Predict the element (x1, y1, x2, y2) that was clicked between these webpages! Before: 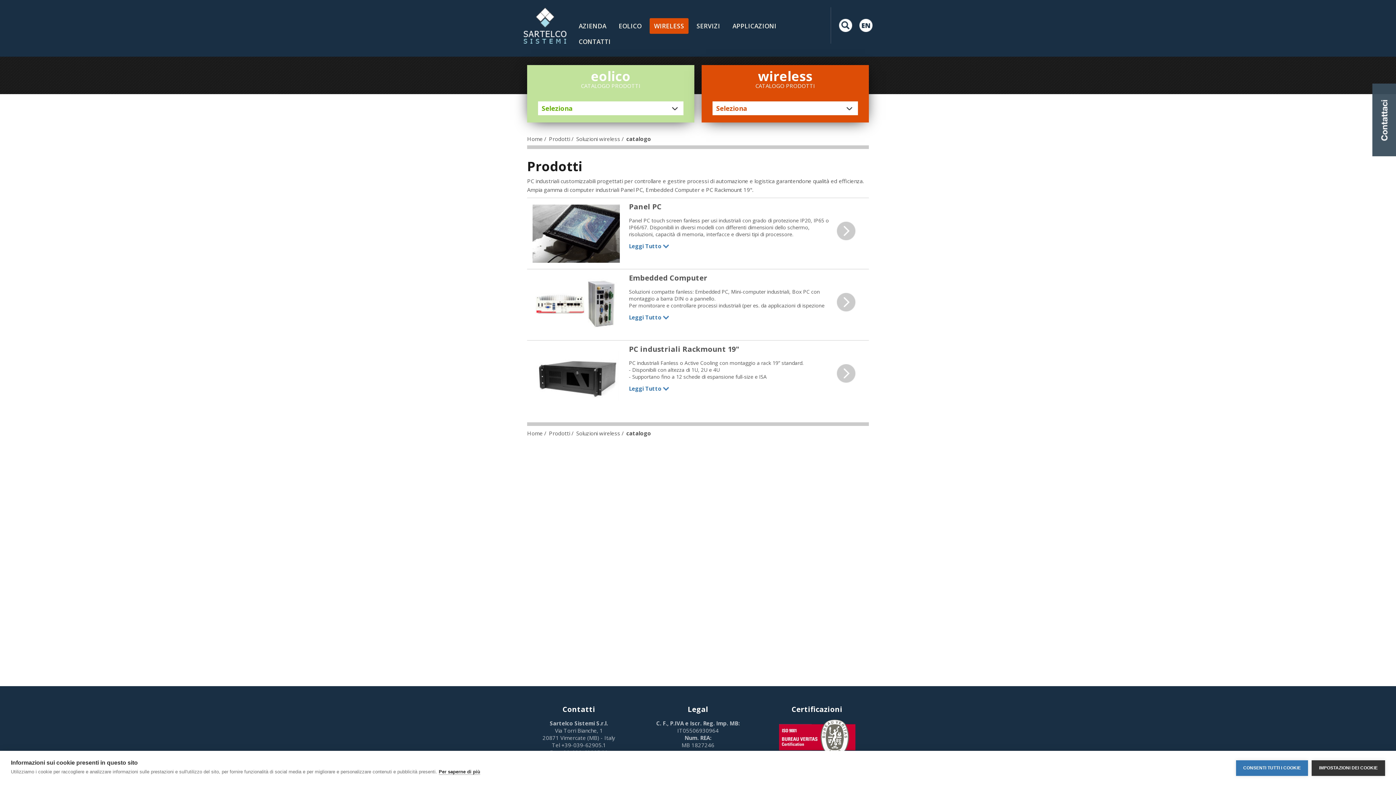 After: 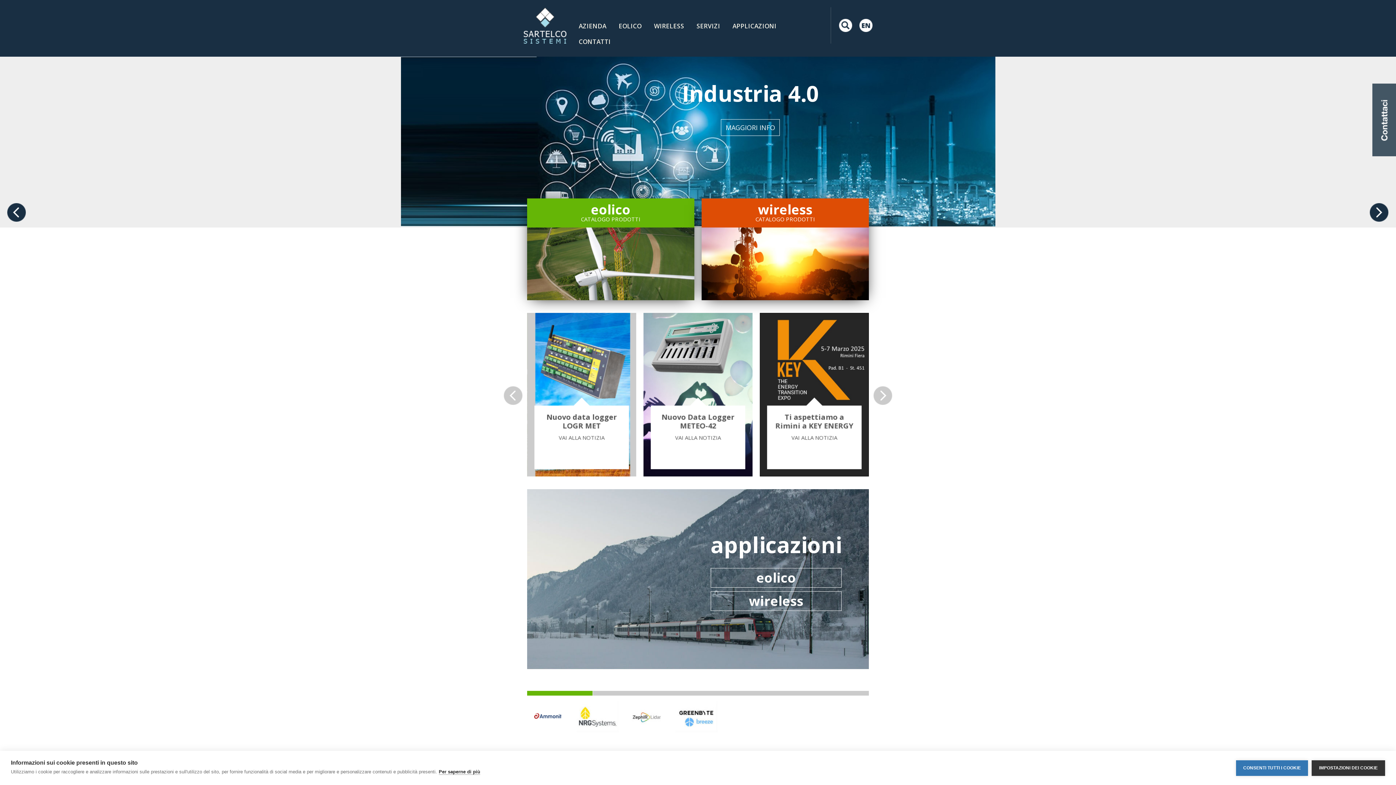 Action: label: Home bbox: (527, 135, 542, 142)